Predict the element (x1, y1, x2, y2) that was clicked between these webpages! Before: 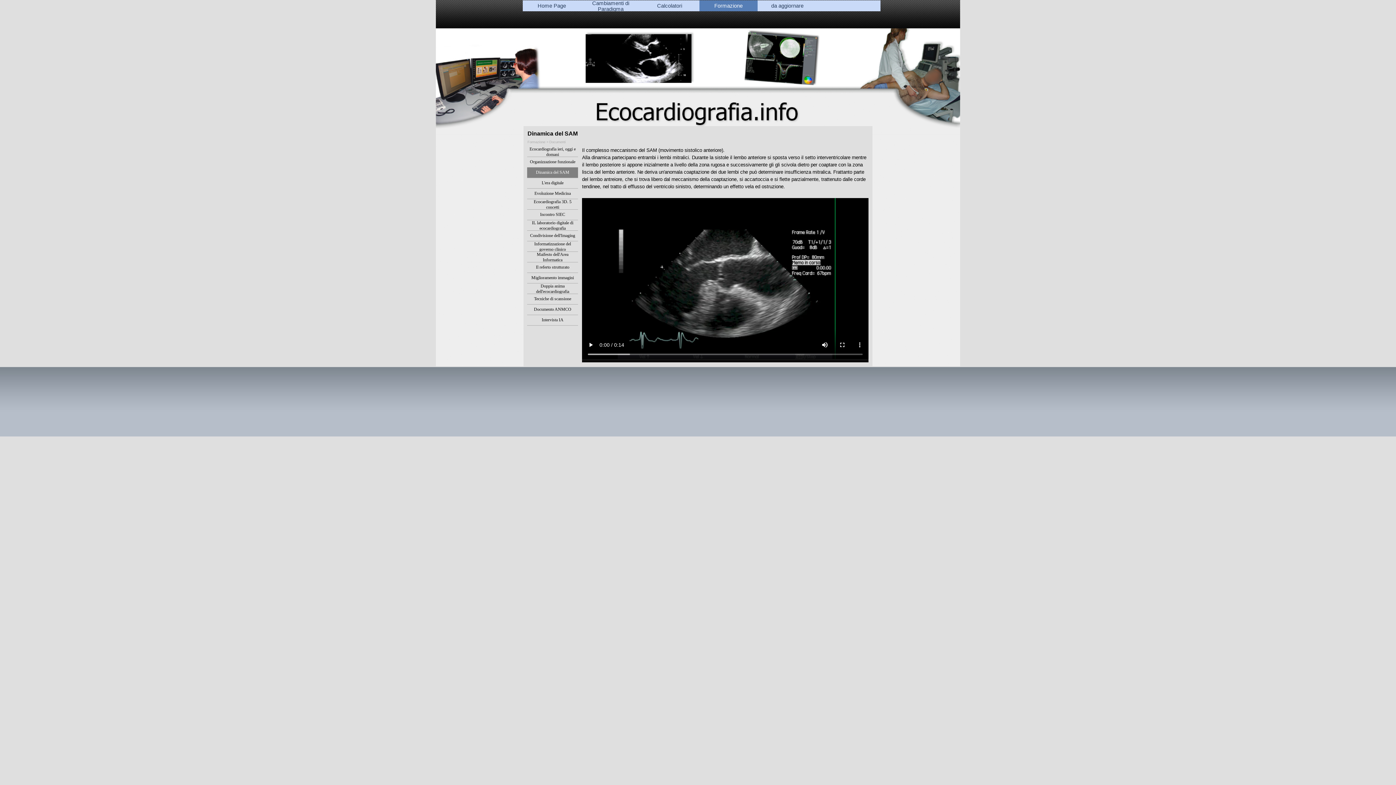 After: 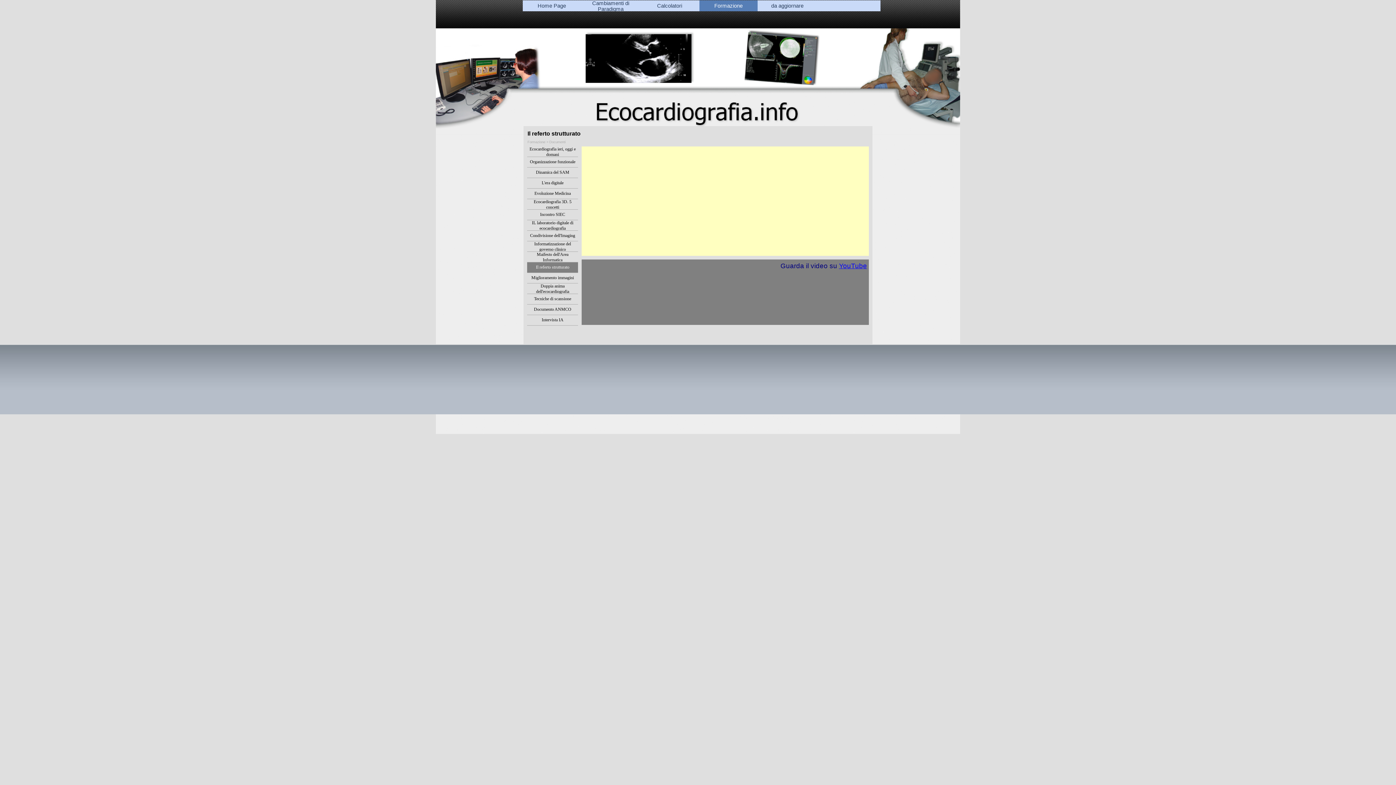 Action: bbox: (528, 262, 577, 272) label: Il referto strutturato